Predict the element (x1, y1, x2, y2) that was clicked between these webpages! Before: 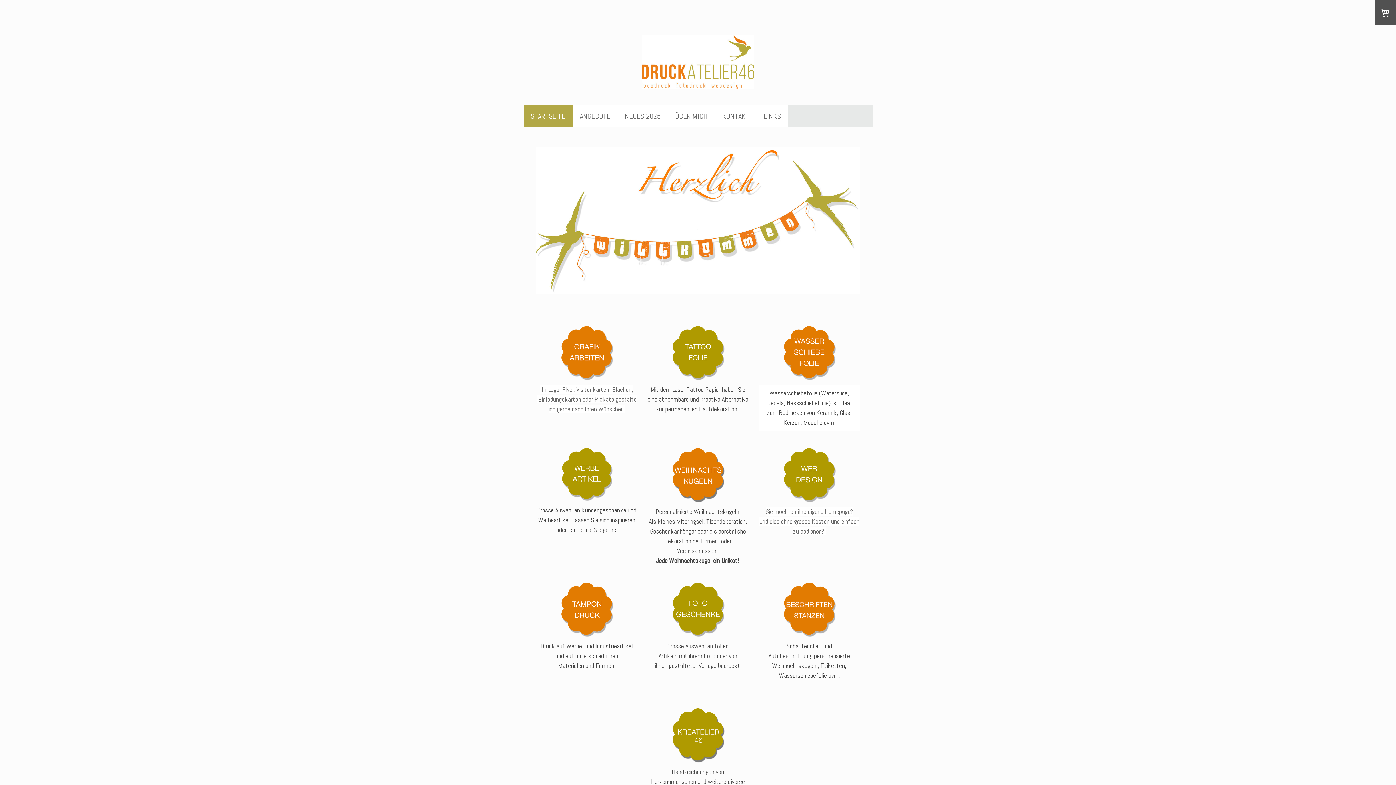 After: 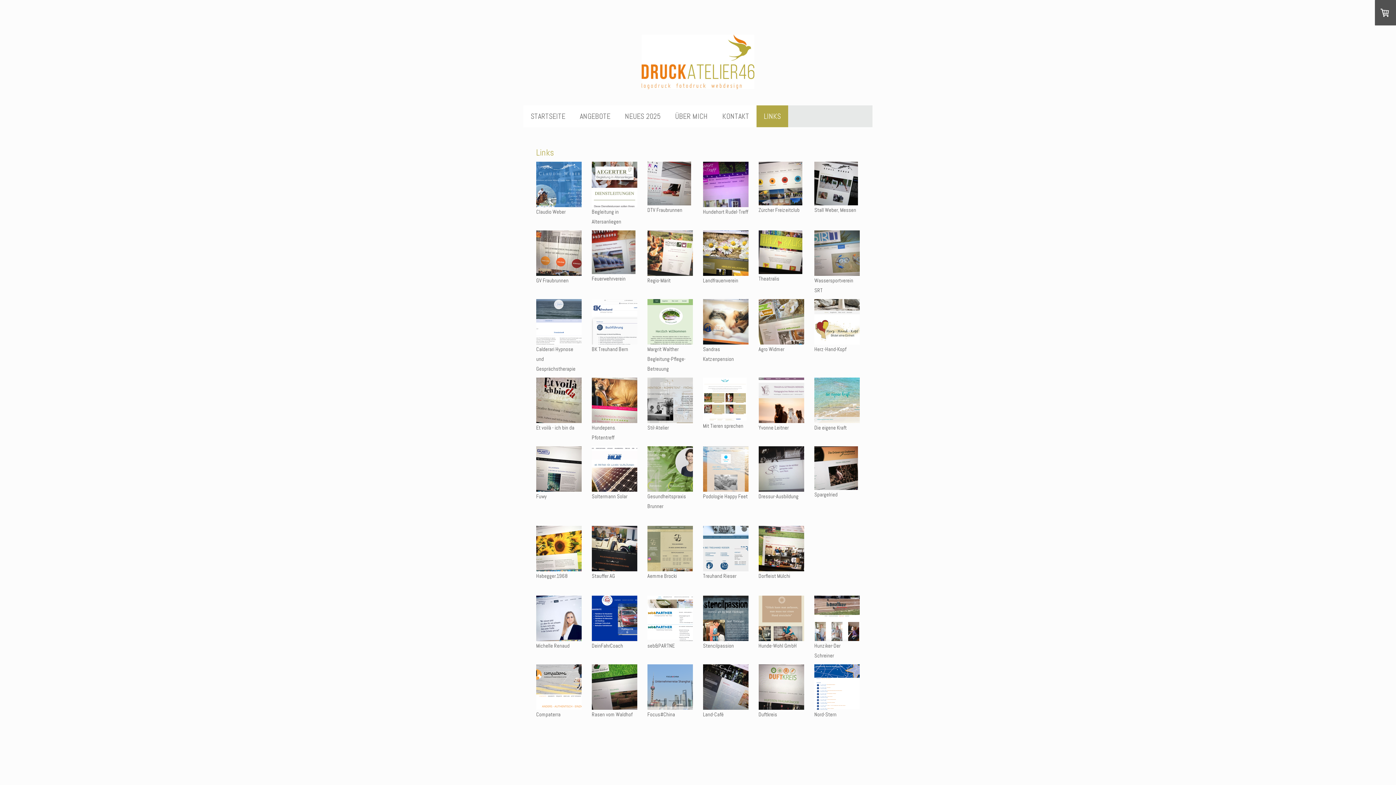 Action: label: LINKS bbox: (756, 105, 788, 127)